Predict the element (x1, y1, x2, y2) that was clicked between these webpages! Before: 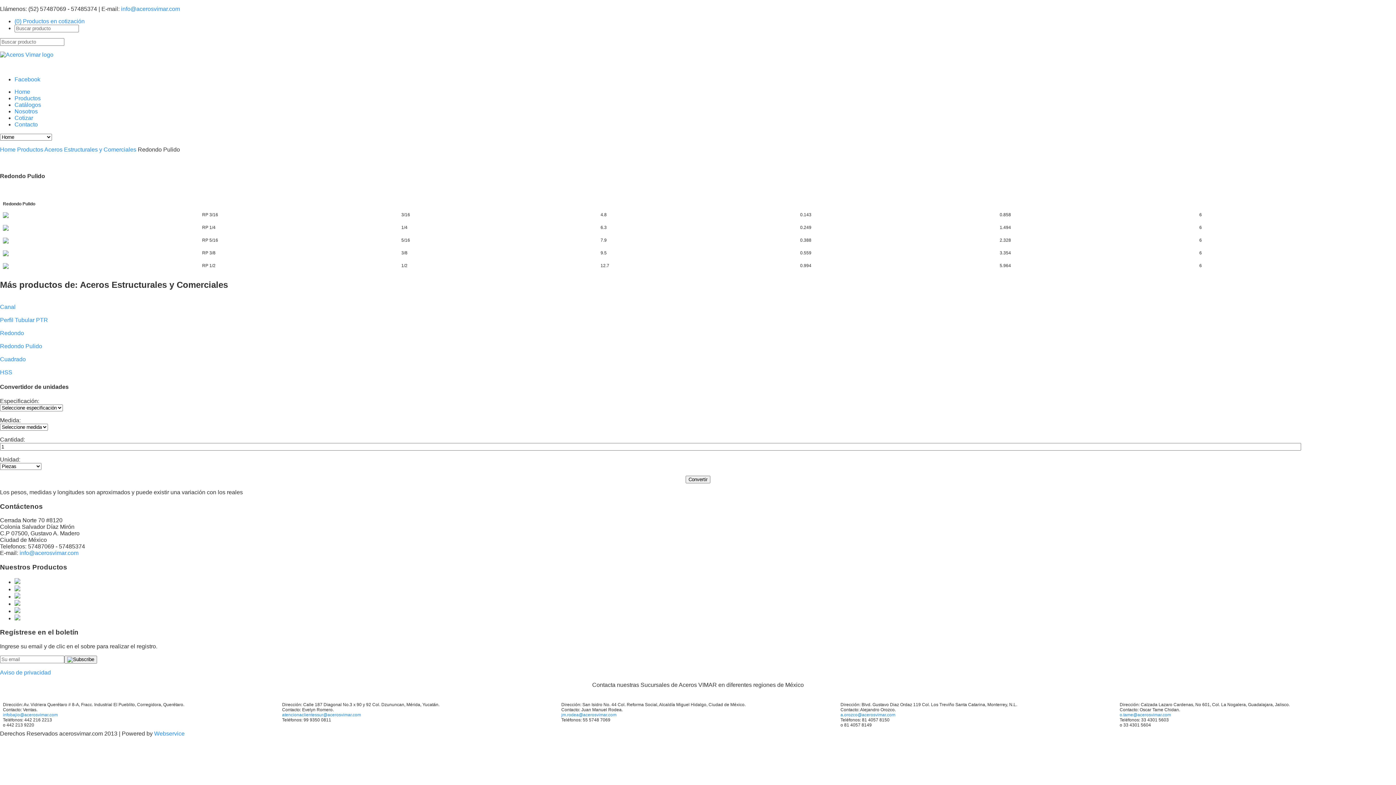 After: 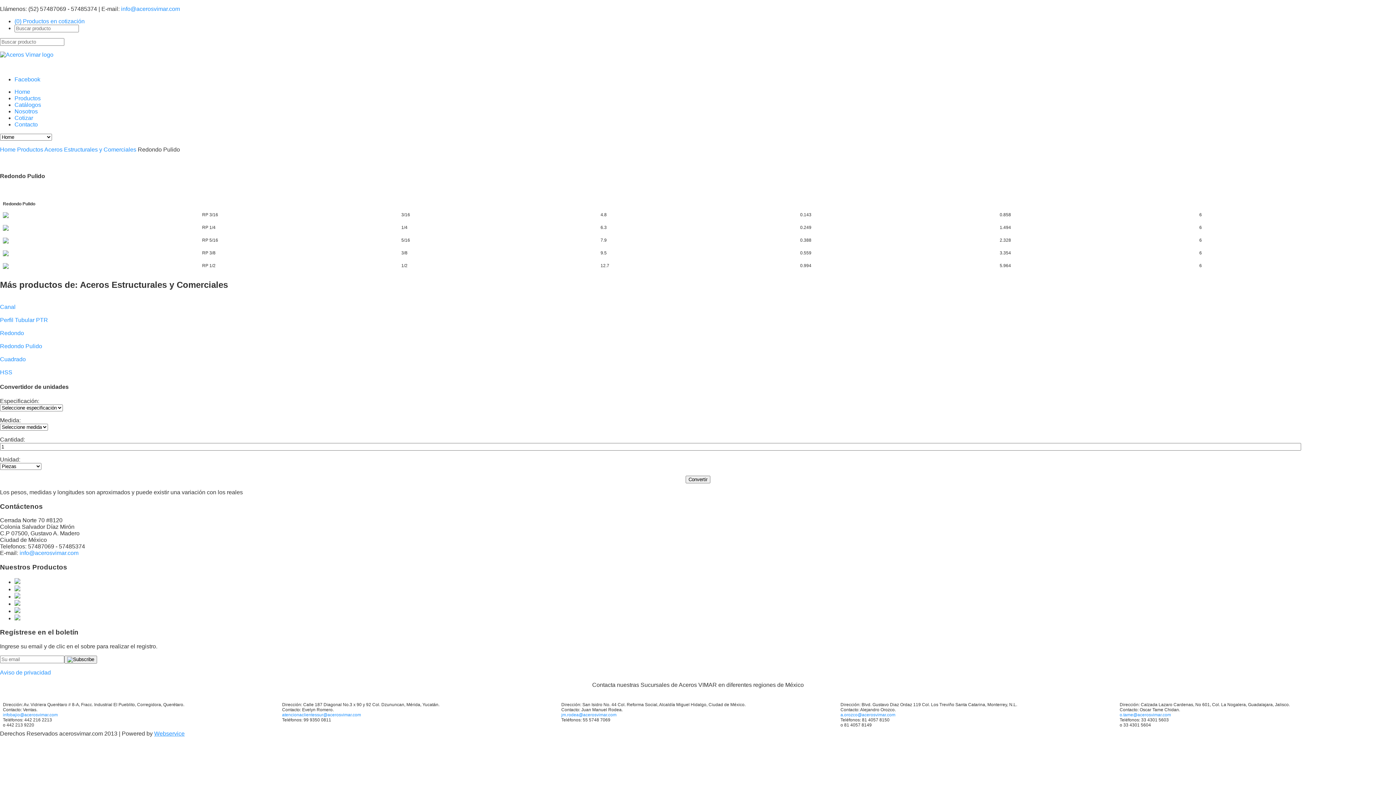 Action: label: Webservice bbox: (154, 730, 184, 737)